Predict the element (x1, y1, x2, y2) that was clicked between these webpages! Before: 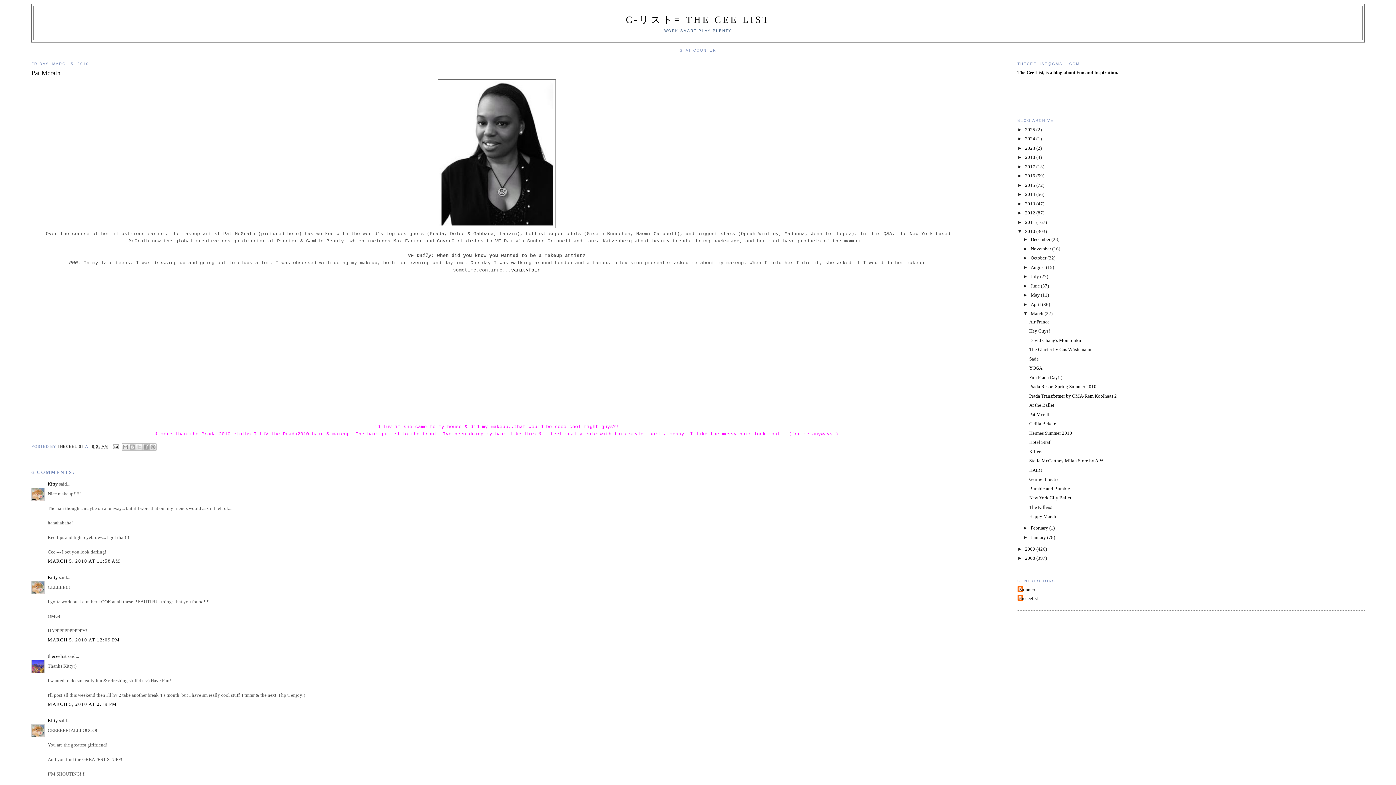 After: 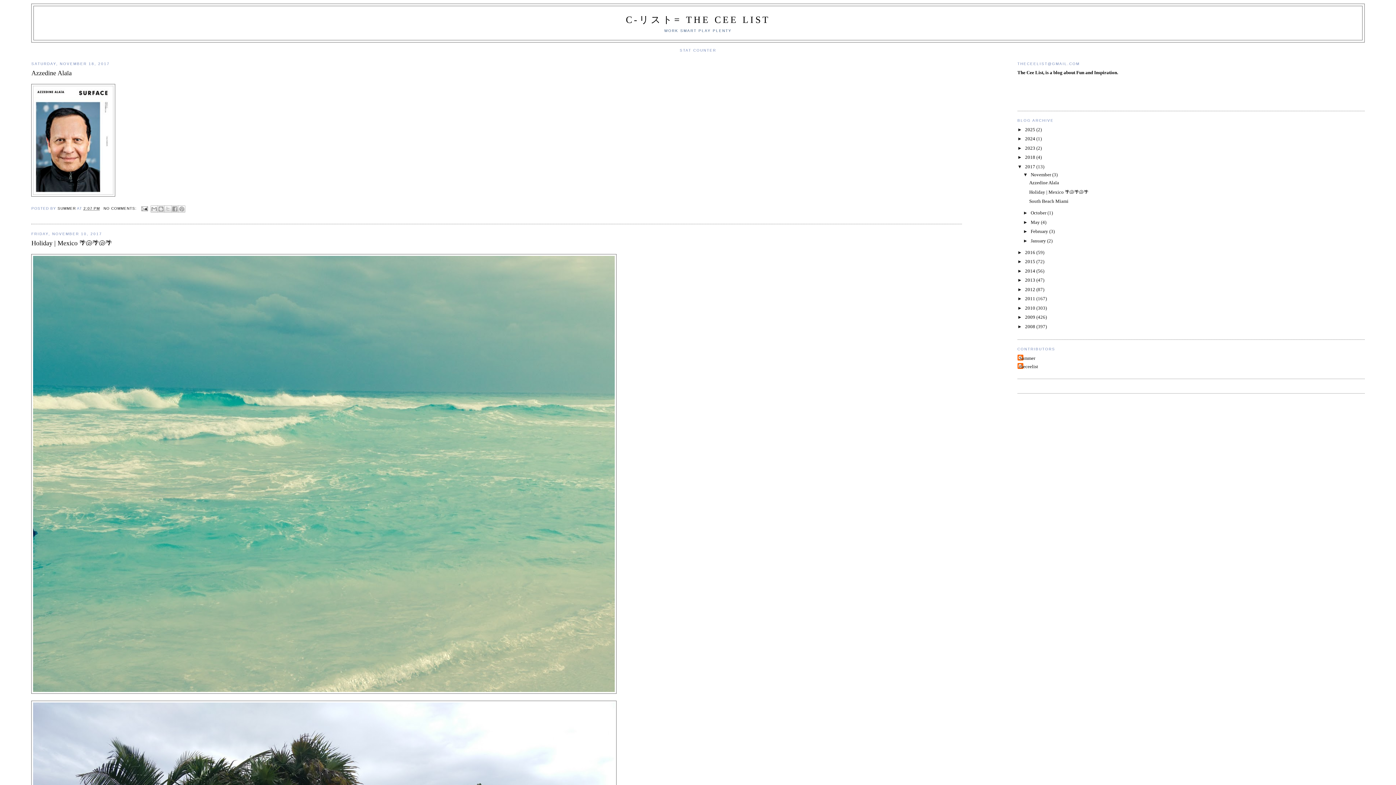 Action: bbox: (1025, 163, 1036, 169) label: 2017 